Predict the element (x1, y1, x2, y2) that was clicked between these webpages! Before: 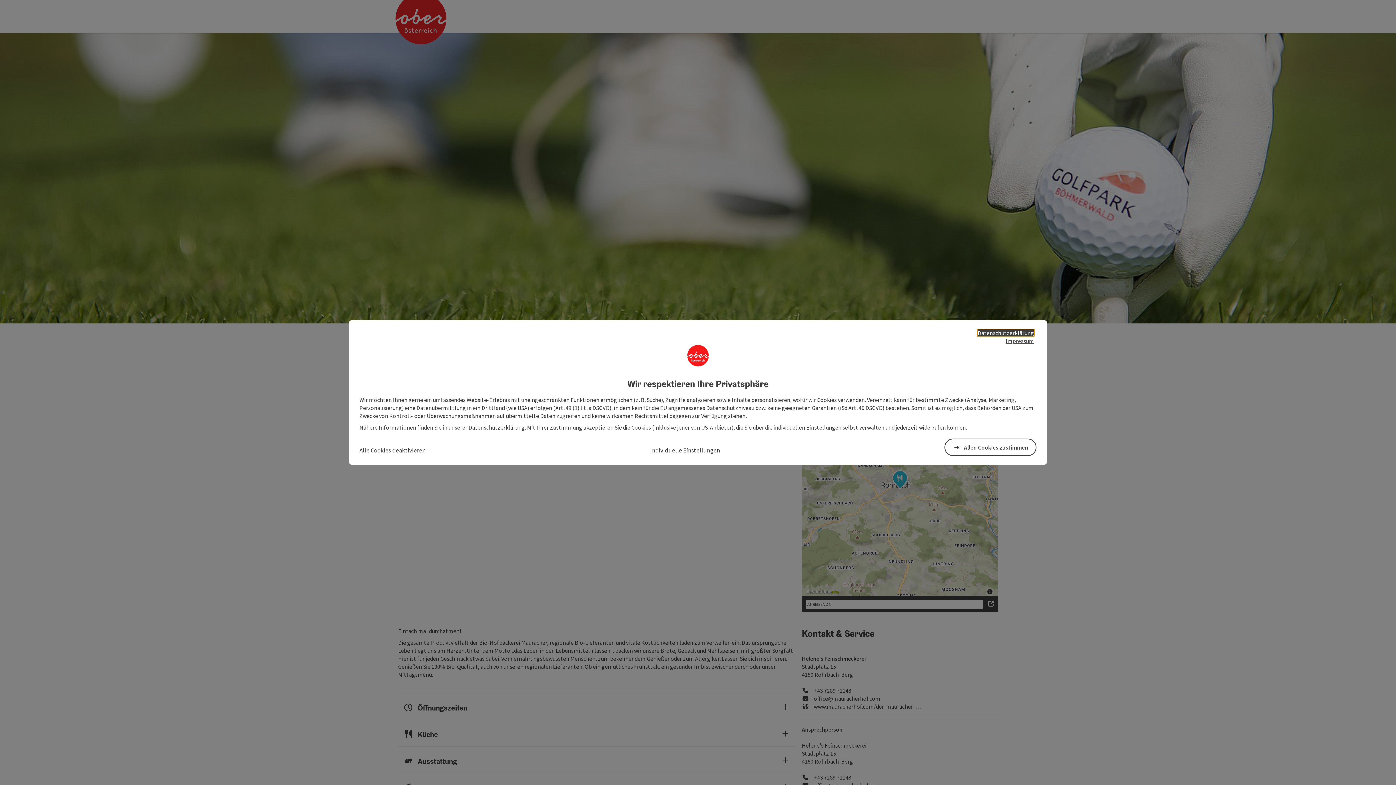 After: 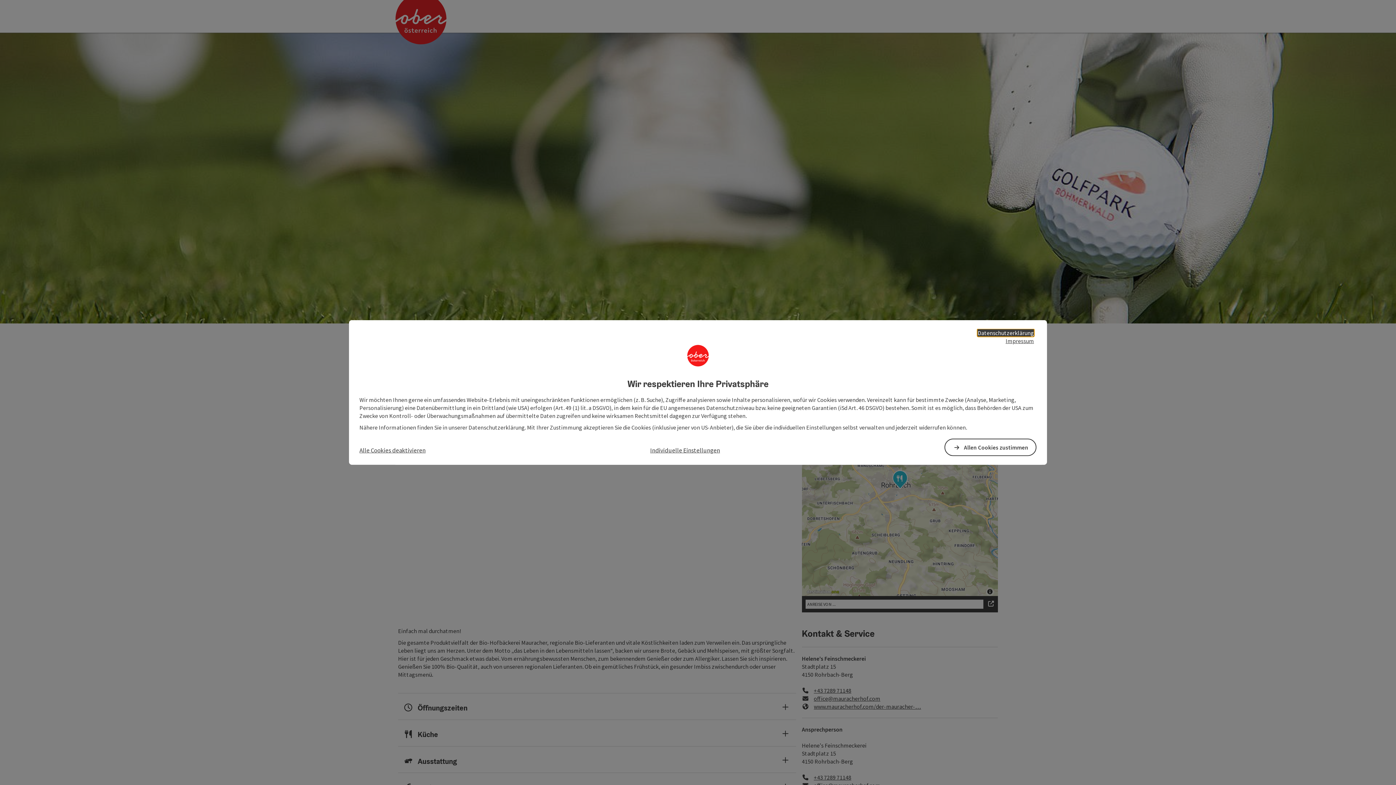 Action: bbox: (977, 329, 1034, 336) label: Datenschutzerklärung